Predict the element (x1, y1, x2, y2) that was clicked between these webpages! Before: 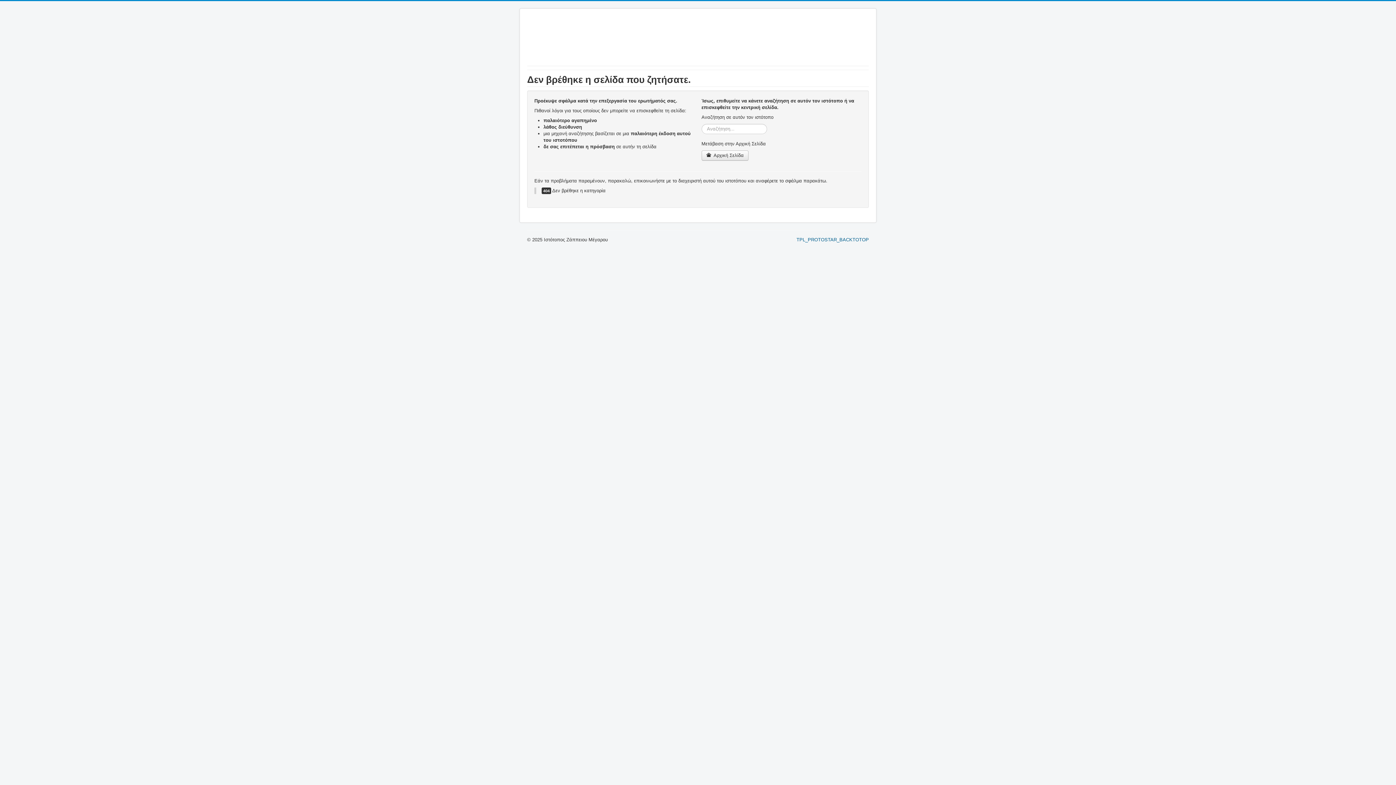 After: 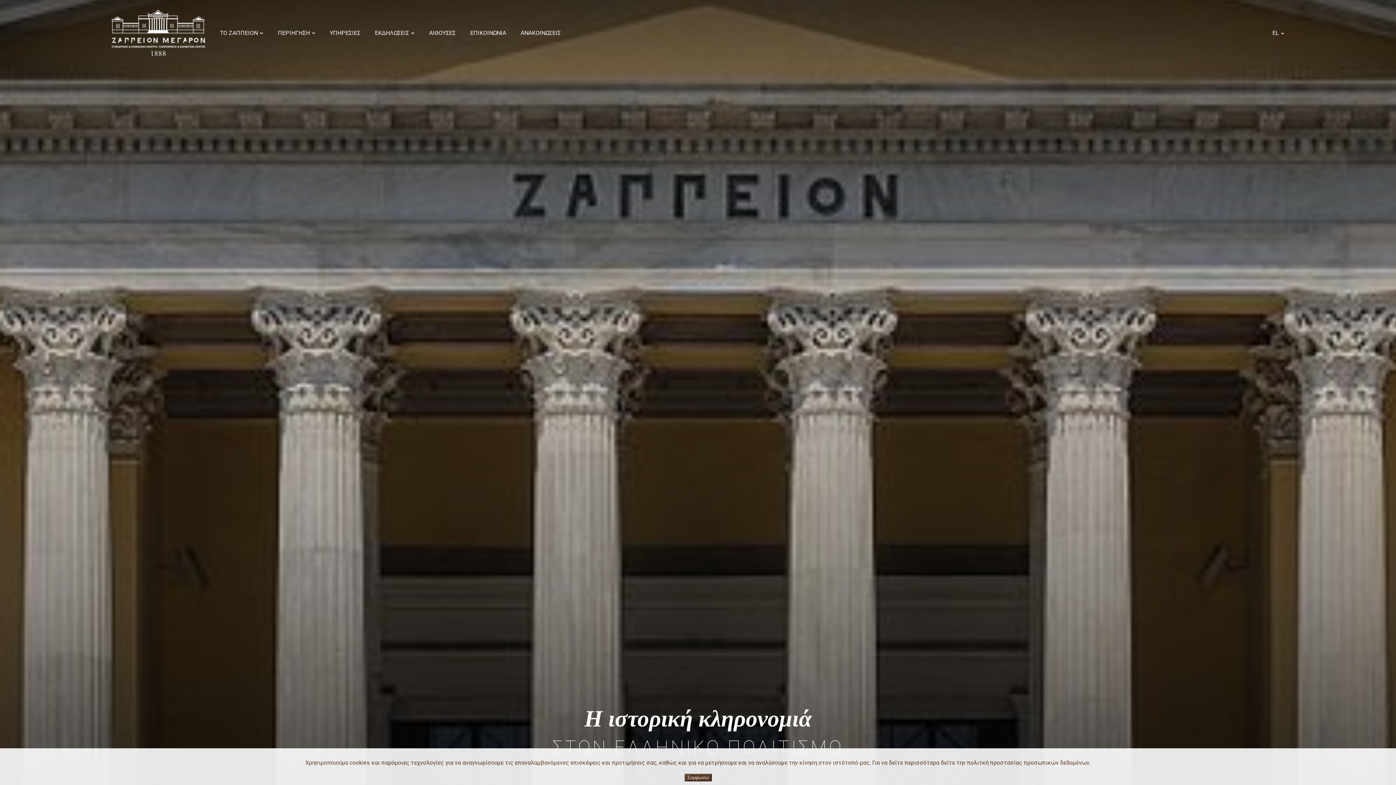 Action: bbox: (701, 150, 748, 160) label:  Αρχική Σελίδα